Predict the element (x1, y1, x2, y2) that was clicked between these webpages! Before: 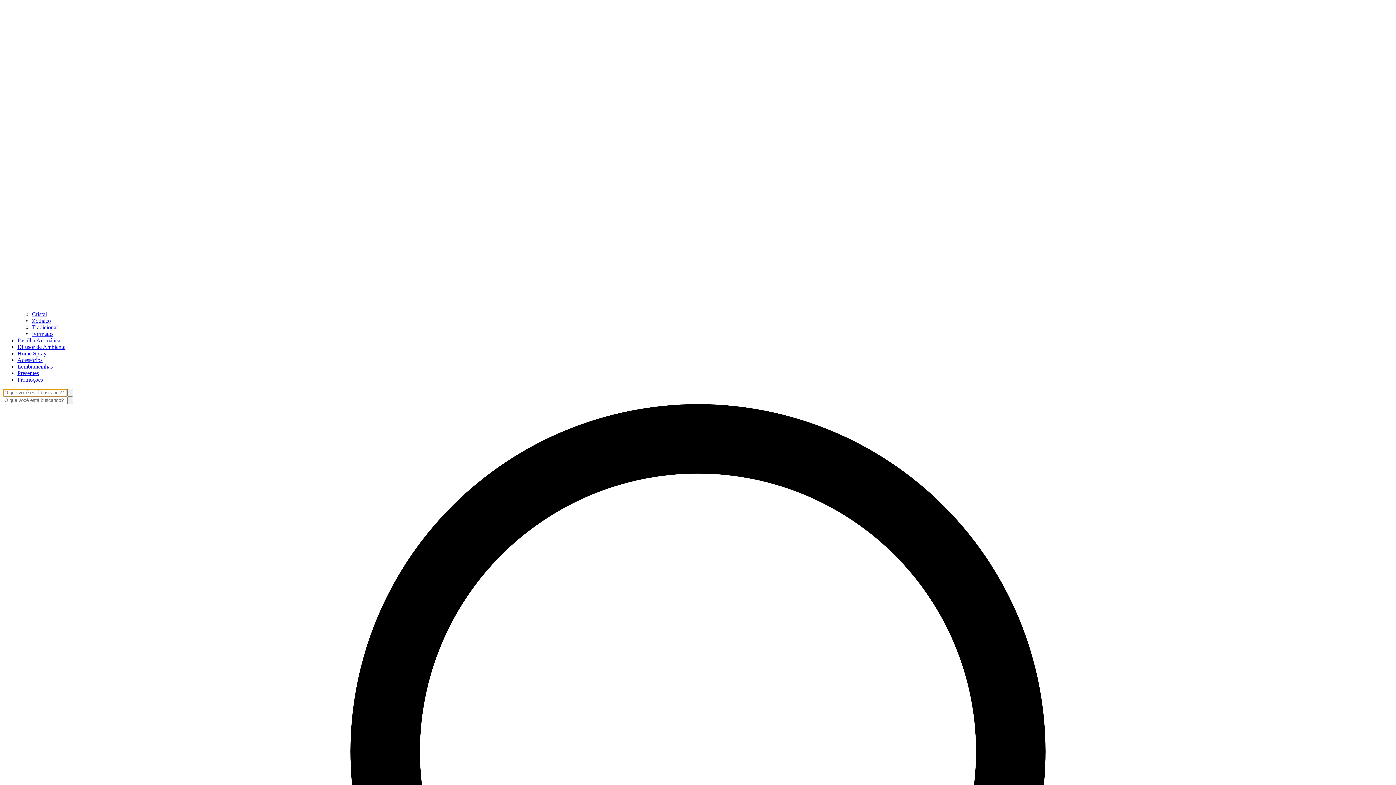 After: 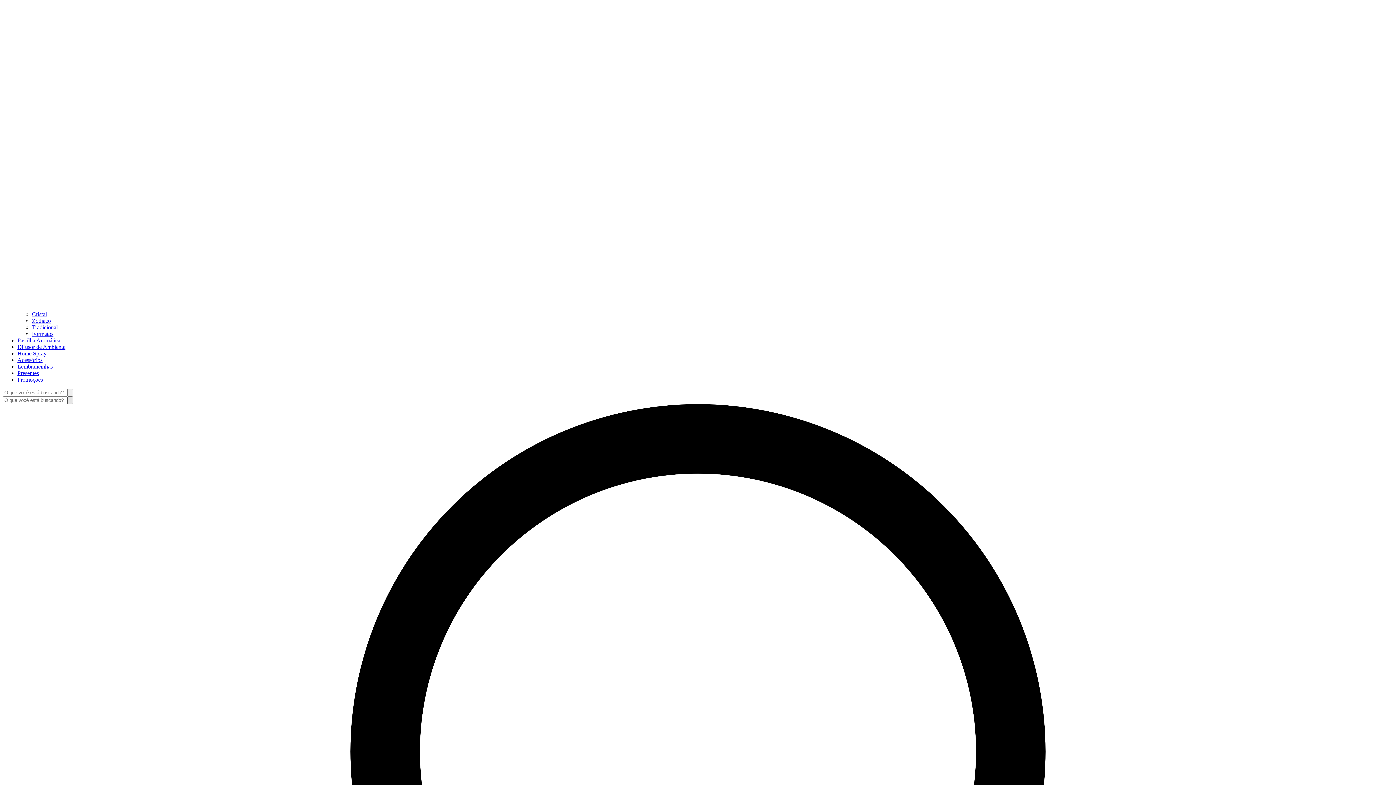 Action: bbox: (67, 396, 73, 404)